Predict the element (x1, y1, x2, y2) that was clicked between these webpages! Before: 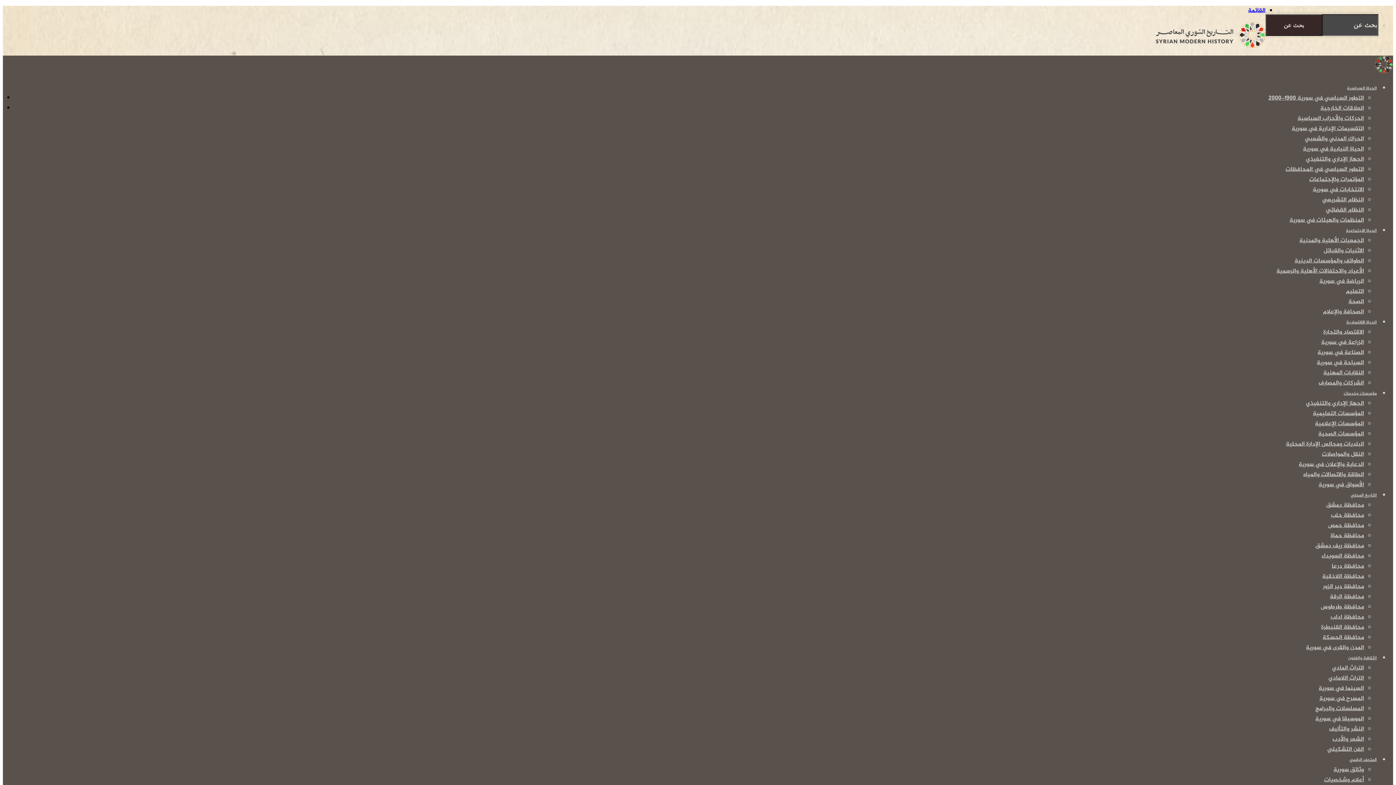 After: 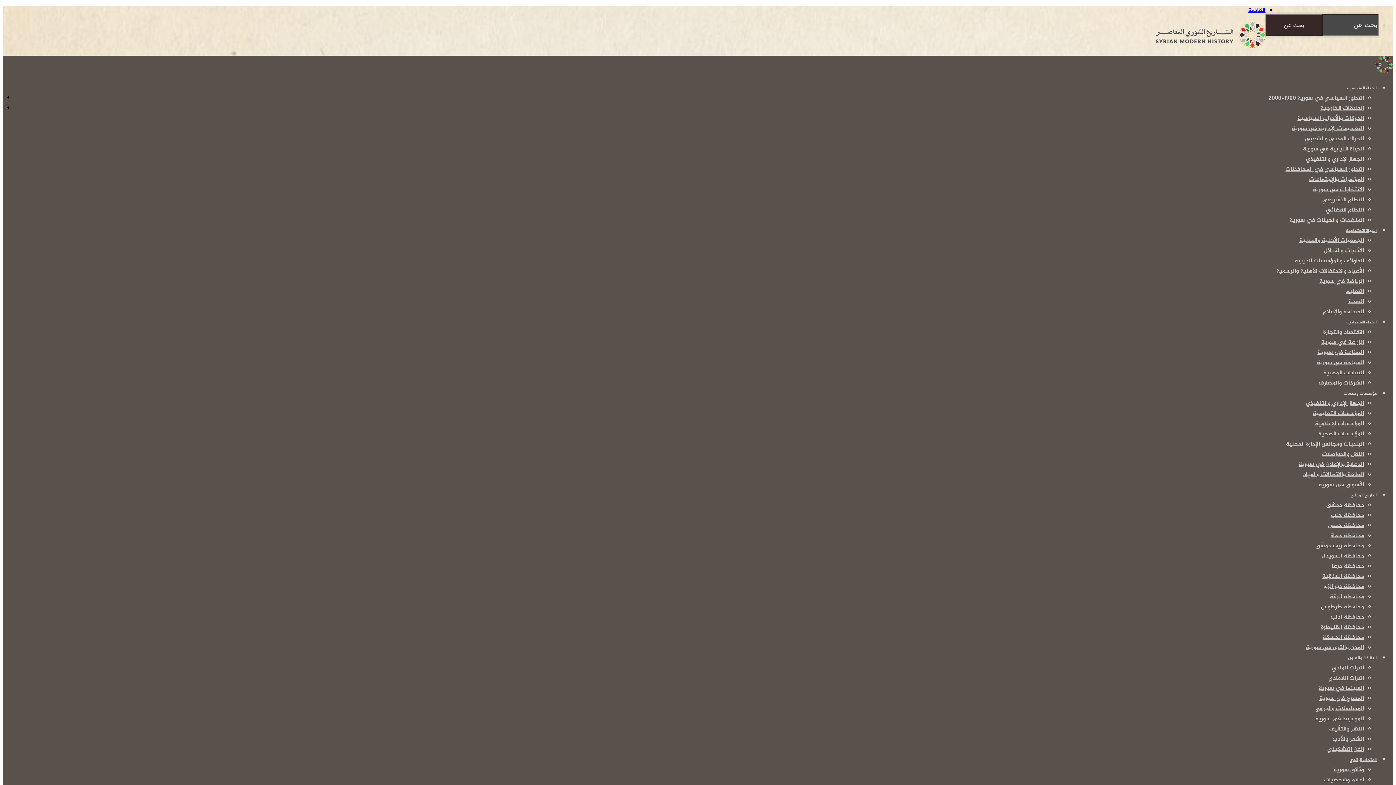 Action: label: التراث اللامادي bbox: (1328, 673, 1364, 683)